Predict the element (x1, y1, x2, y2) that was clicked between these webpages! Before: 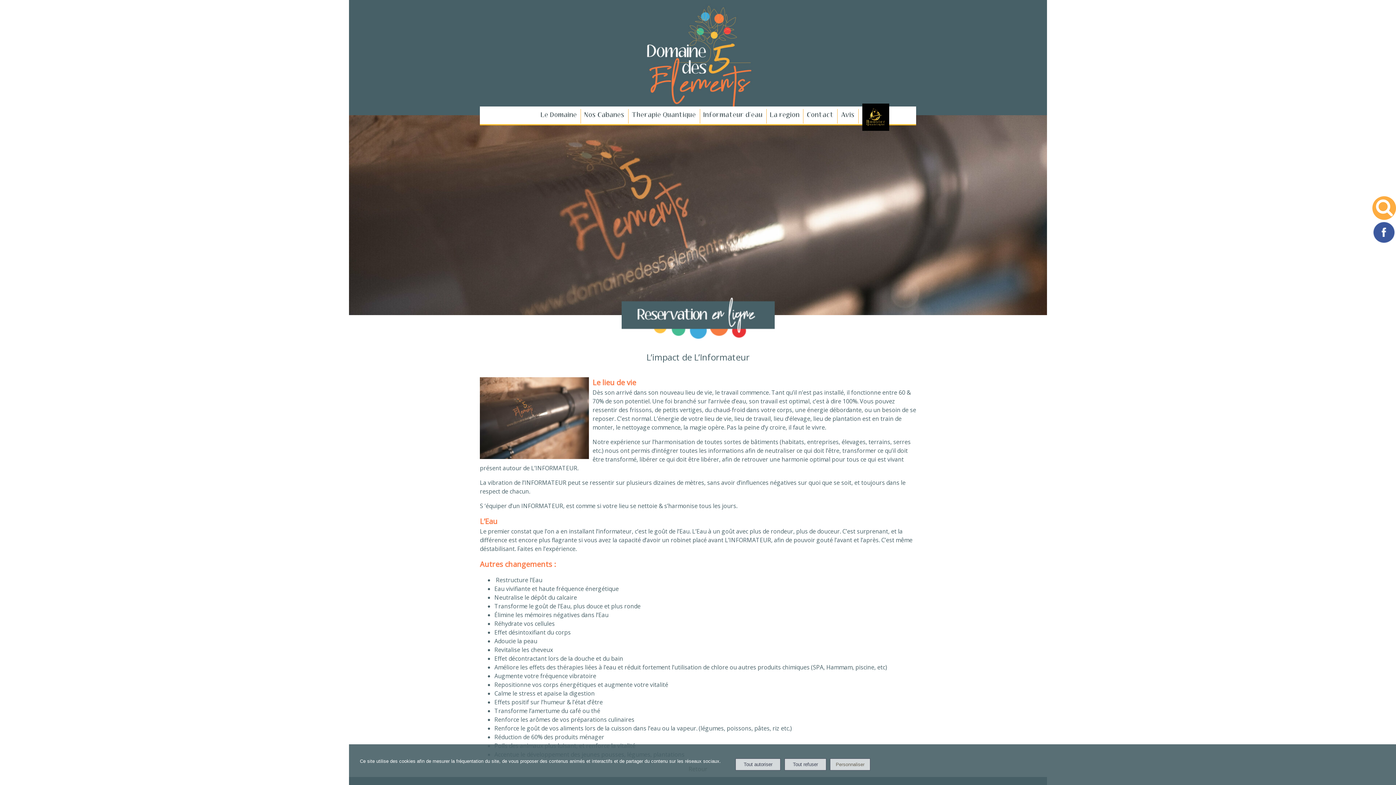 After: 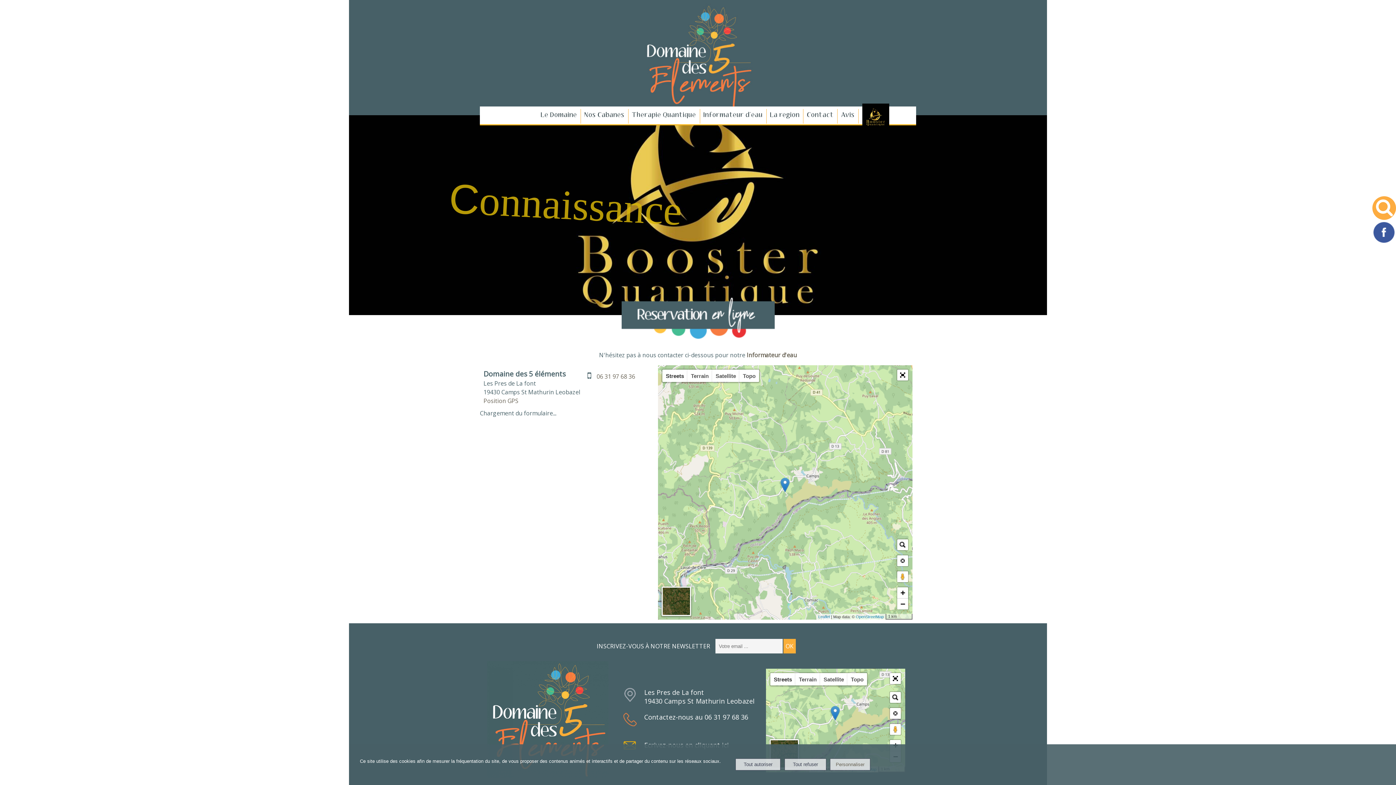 Action: bbox: (803, 106, 837, 124) label: Contact